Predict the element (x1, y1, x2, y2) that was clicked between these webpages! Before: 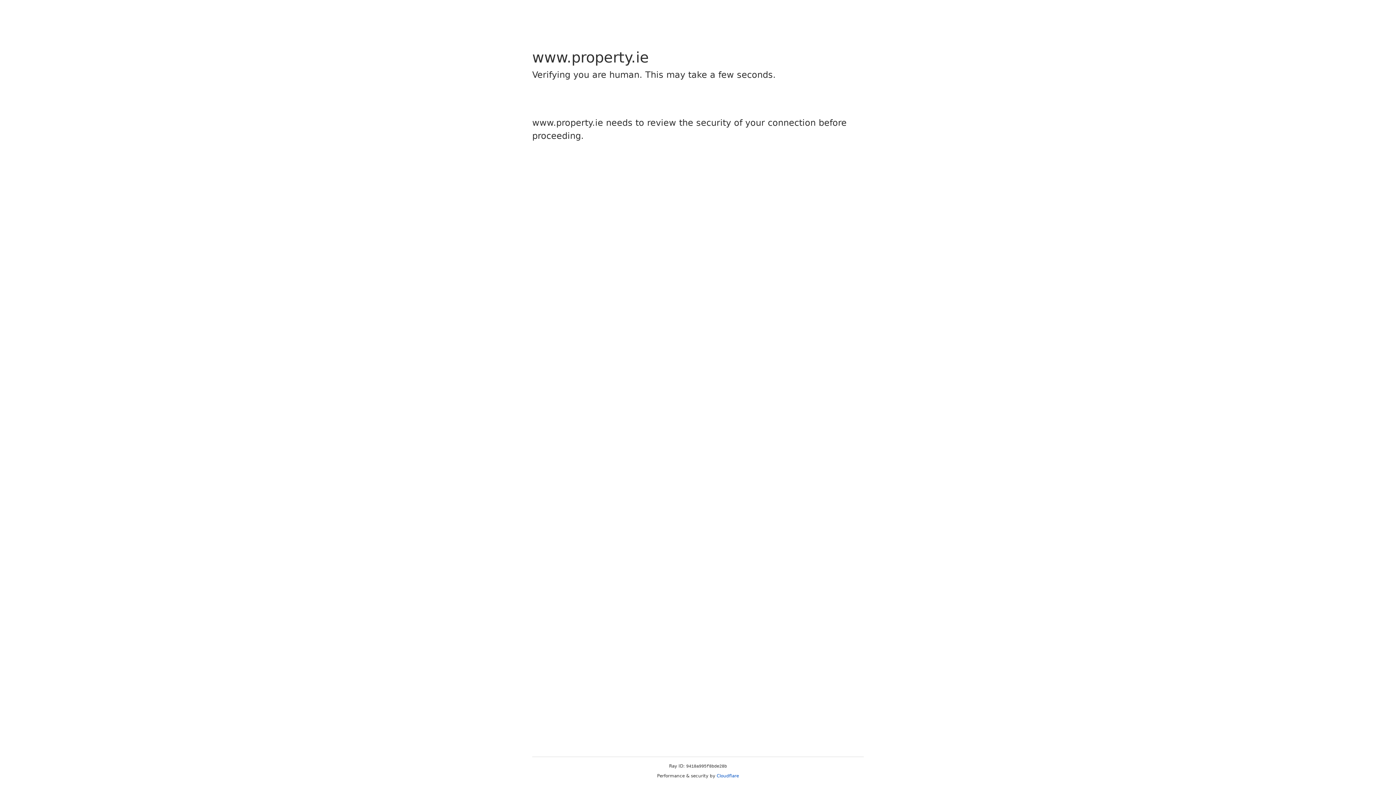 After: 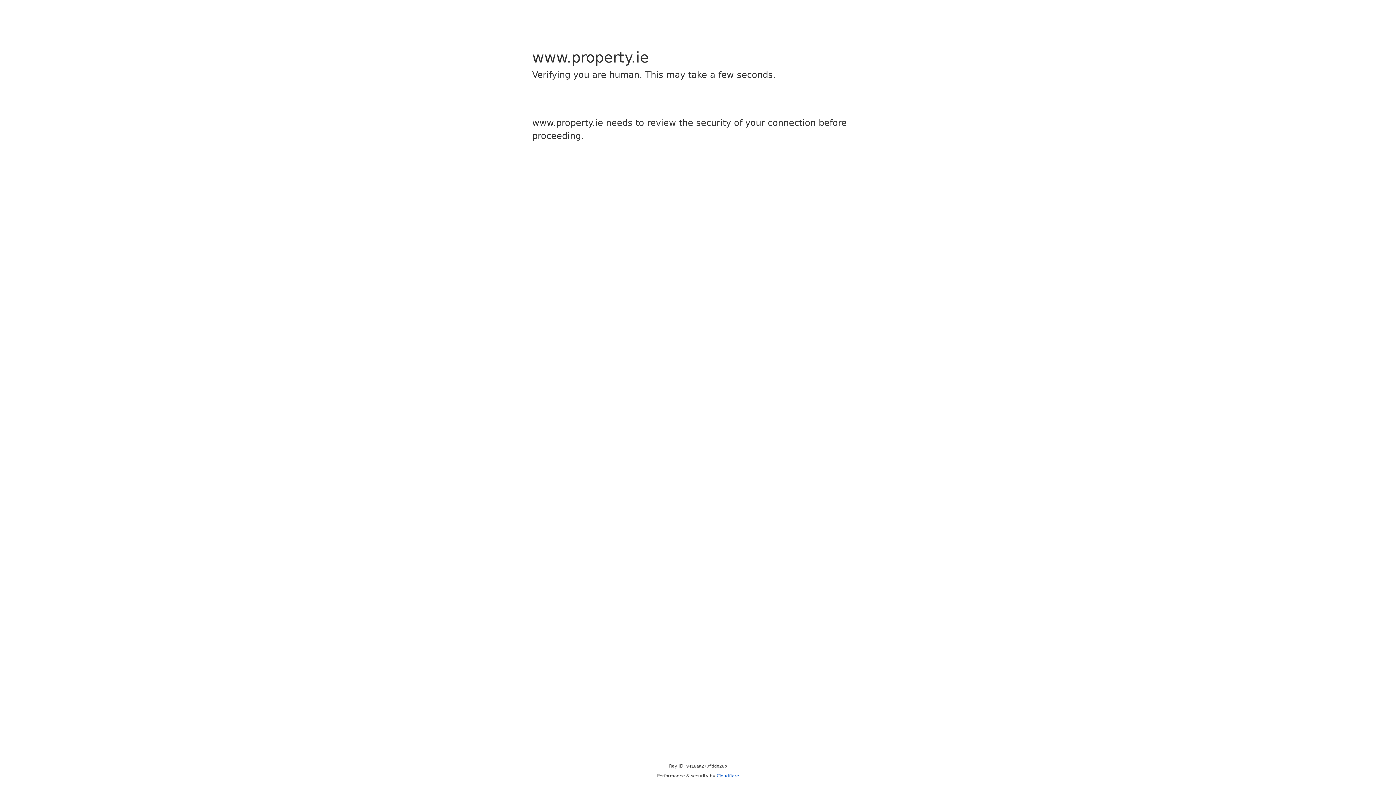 Action: bbox: (716, 773, 739, 778) label: Cloudflare